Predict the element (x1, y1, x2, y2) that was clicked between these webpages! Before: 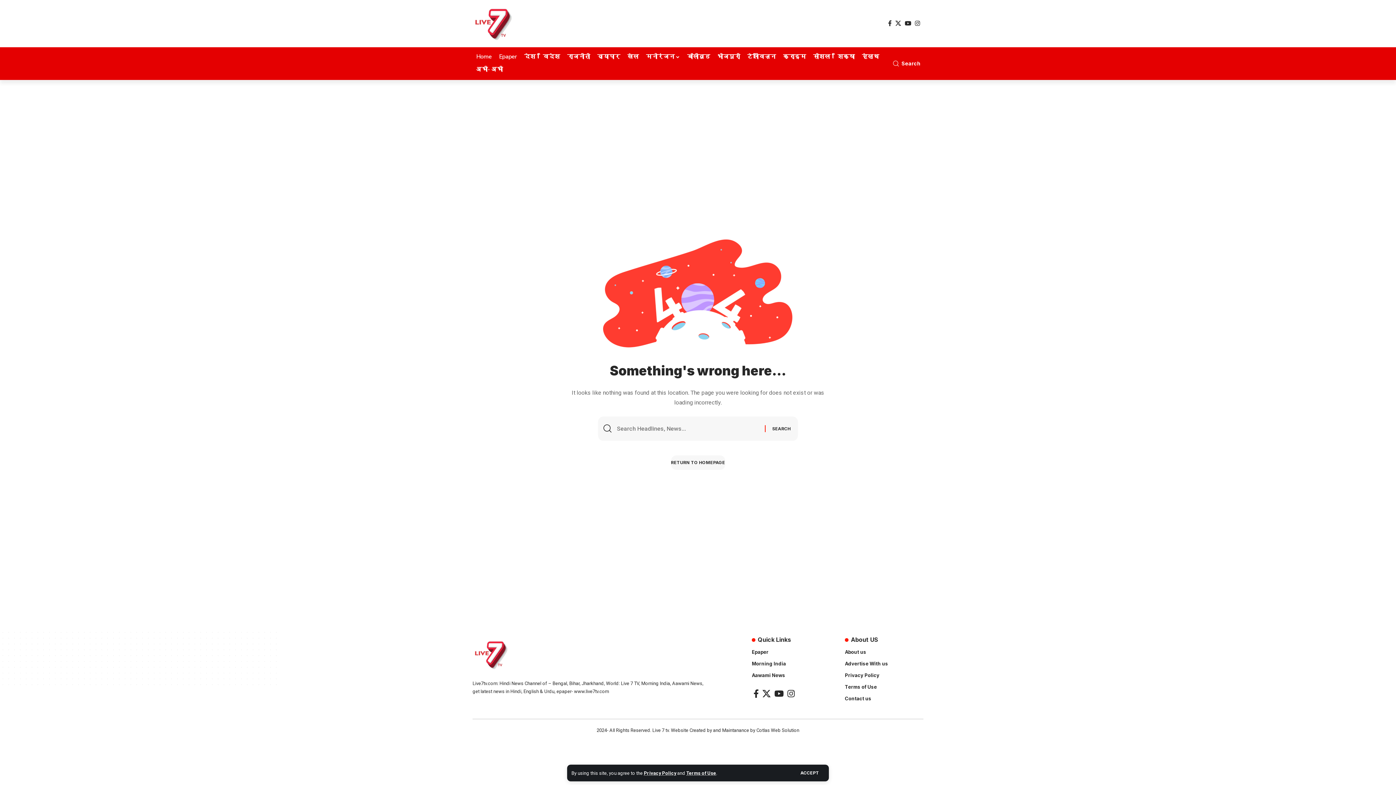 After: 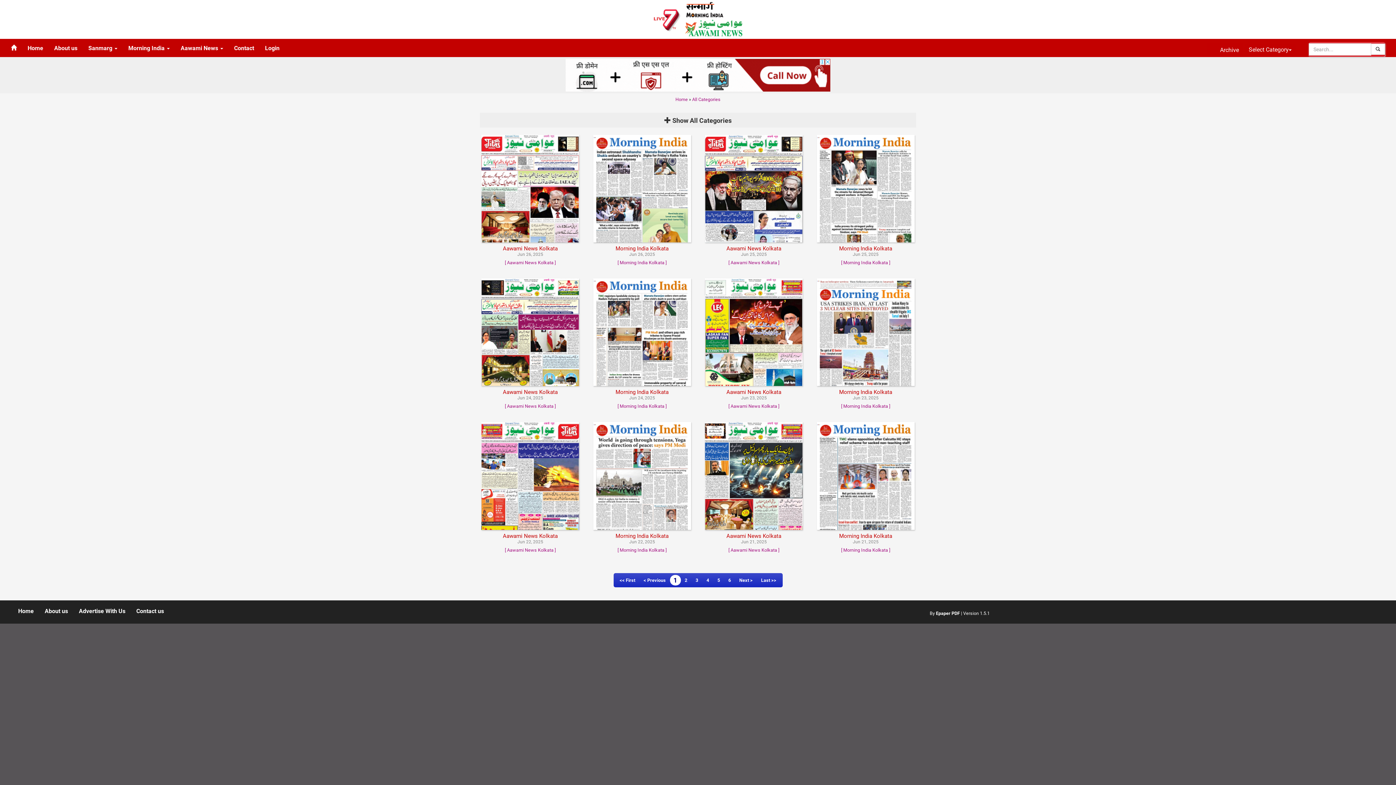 Action: label: Epaper bbox: (752, 648, 830, 658)